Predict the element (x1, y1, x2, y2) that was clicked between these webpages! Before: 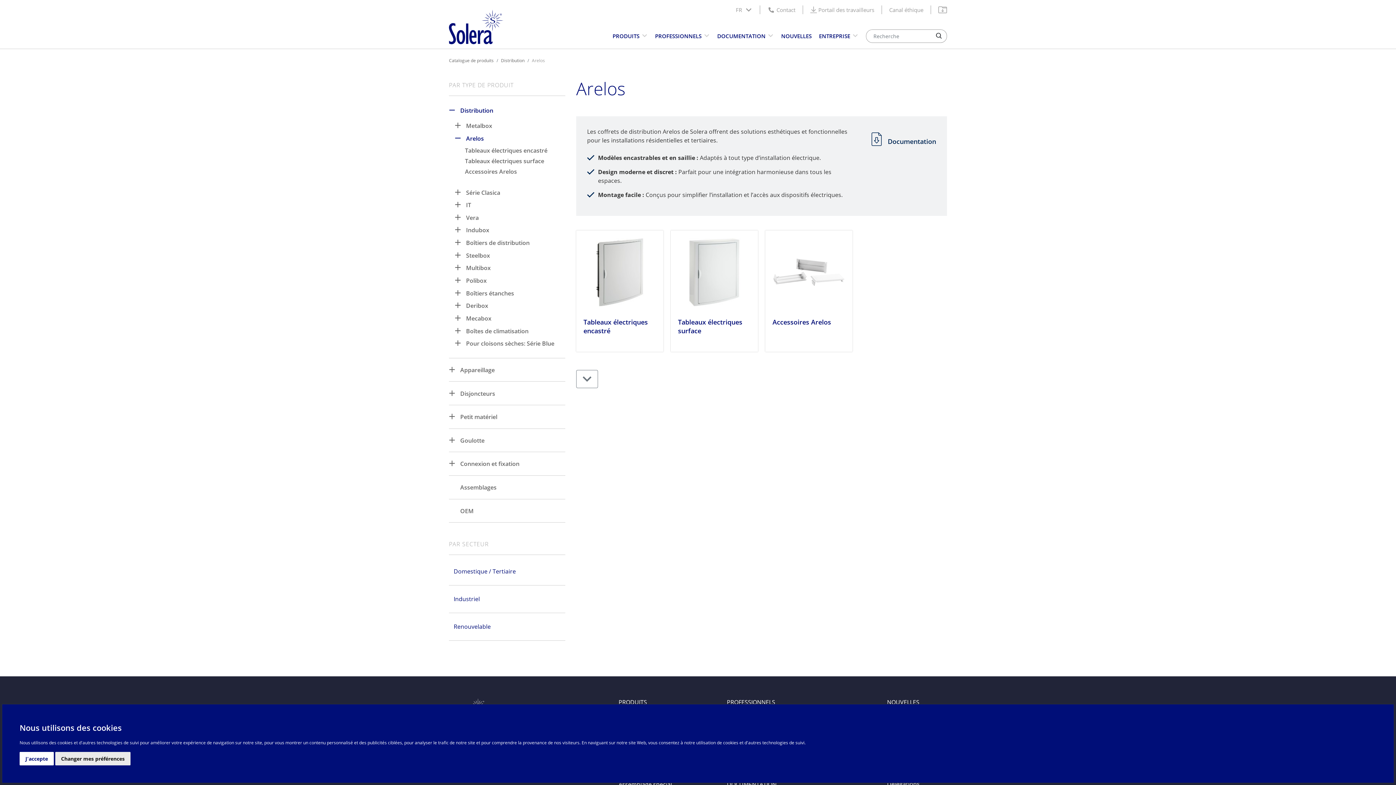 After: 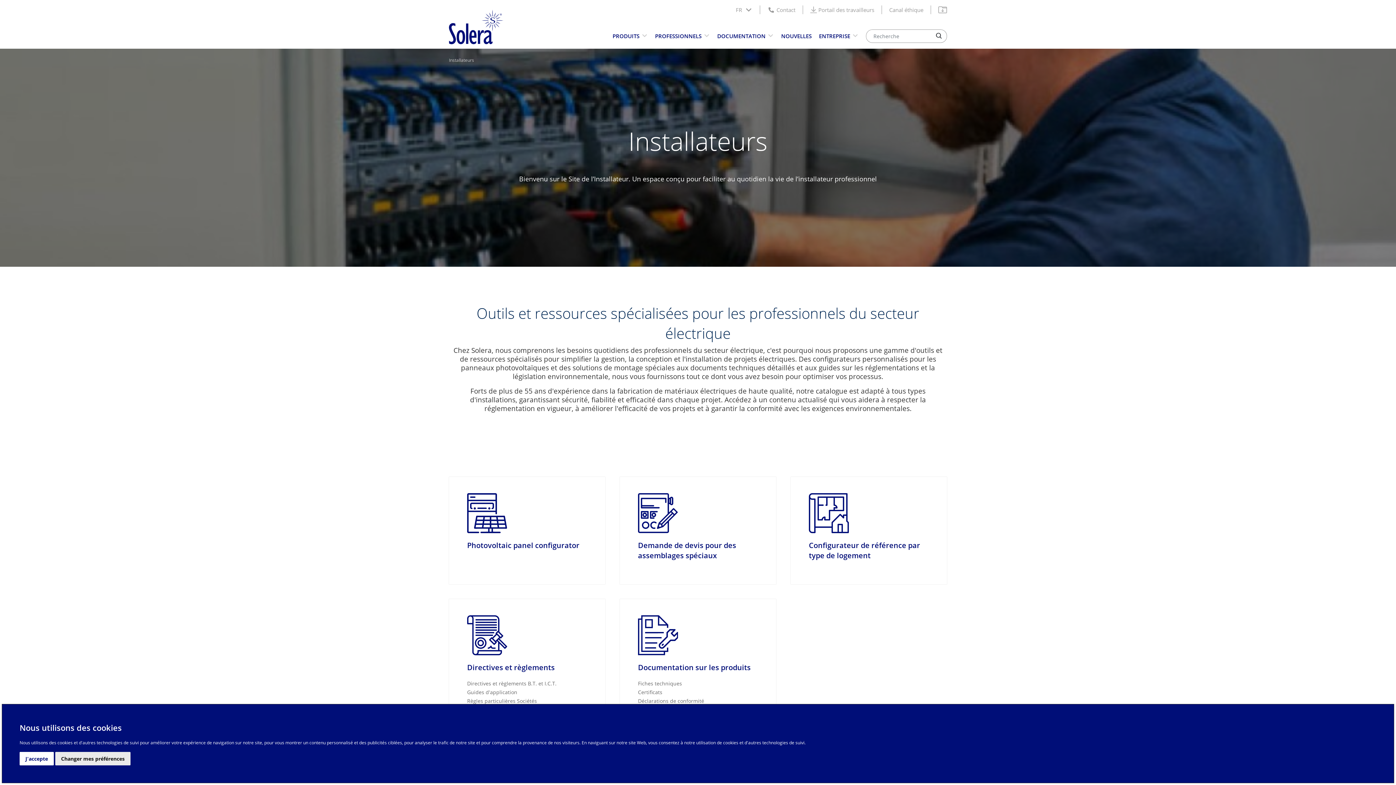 Action: label: PROFESSIONNELS bbox: (655, 32, 701, 40)